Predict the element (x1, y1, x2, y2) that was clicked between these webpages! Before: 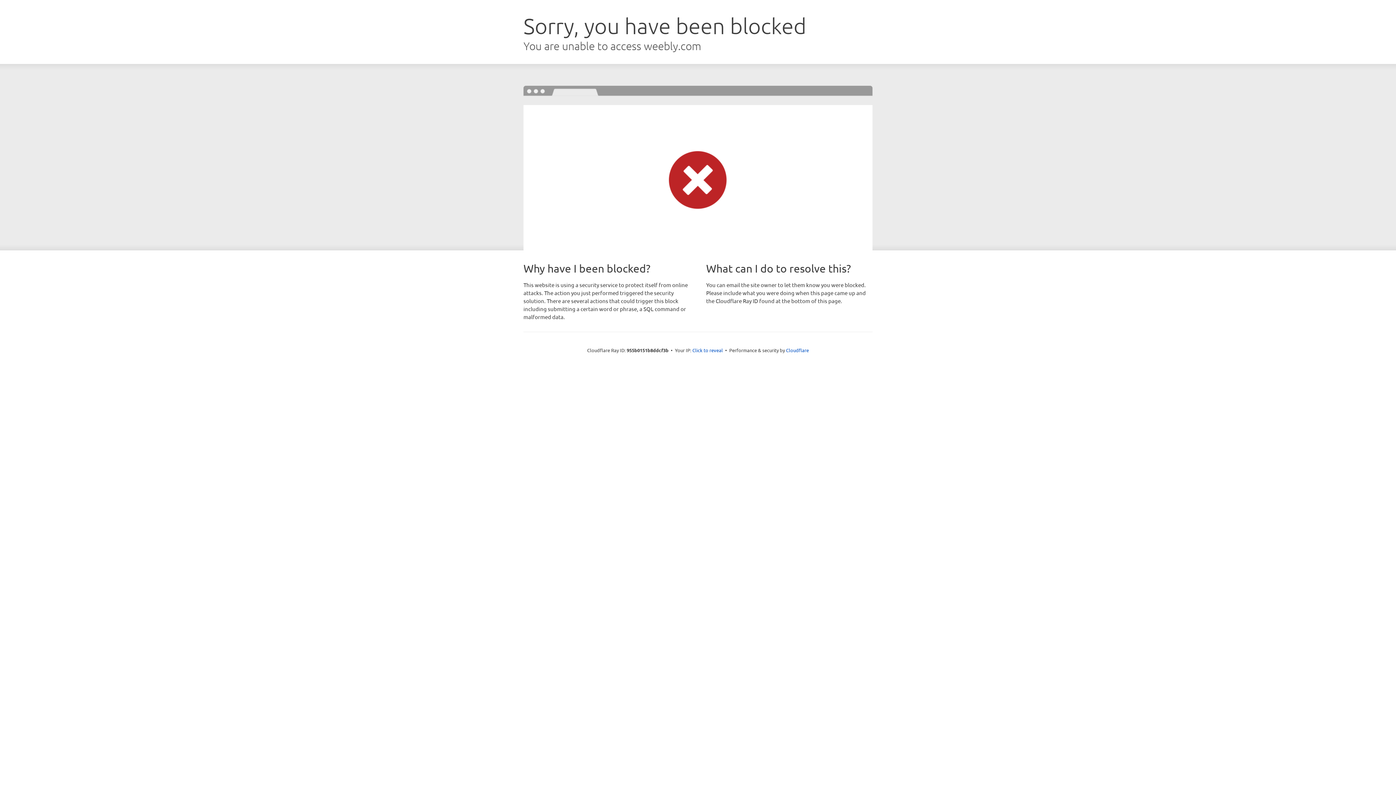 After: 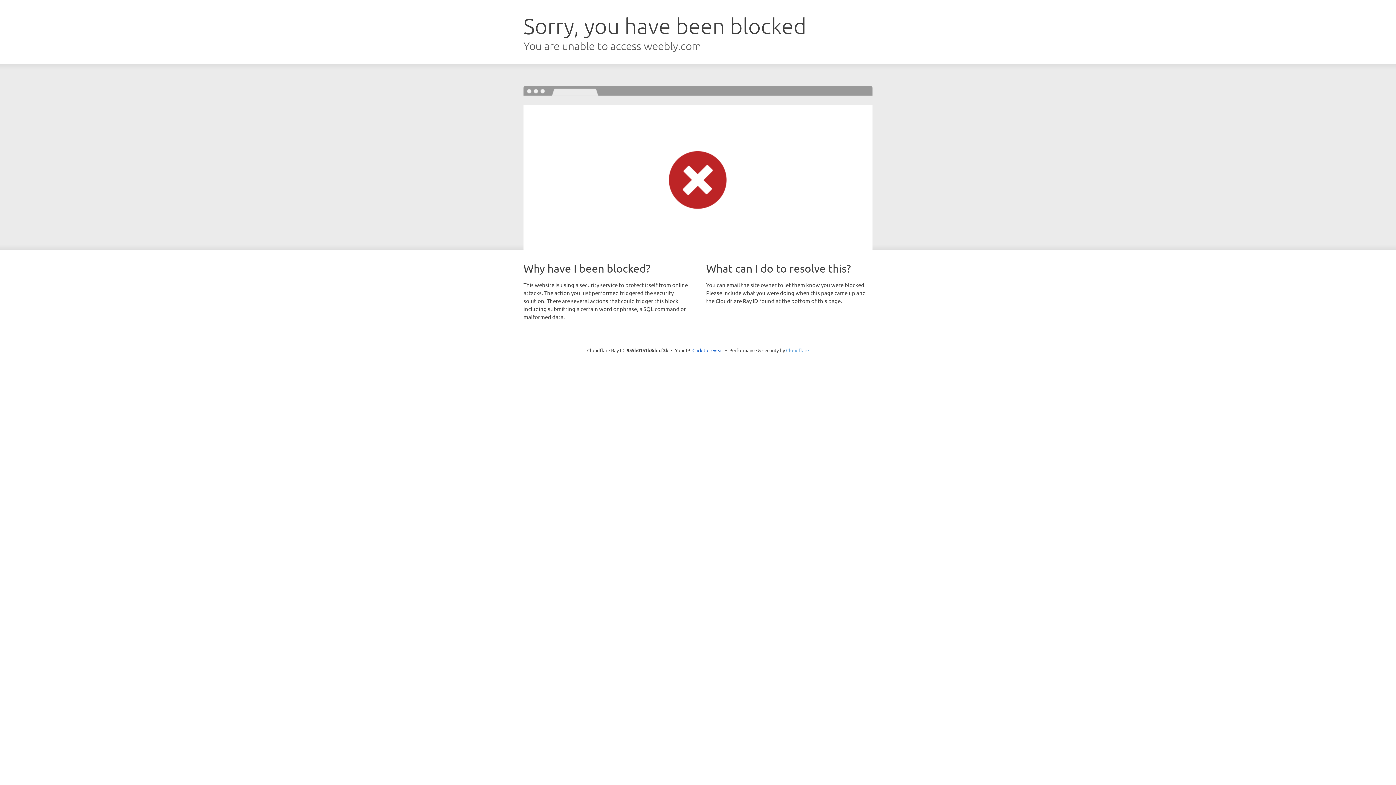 Action: label: Cloudflare bbox: (786, 347, 809, 353)